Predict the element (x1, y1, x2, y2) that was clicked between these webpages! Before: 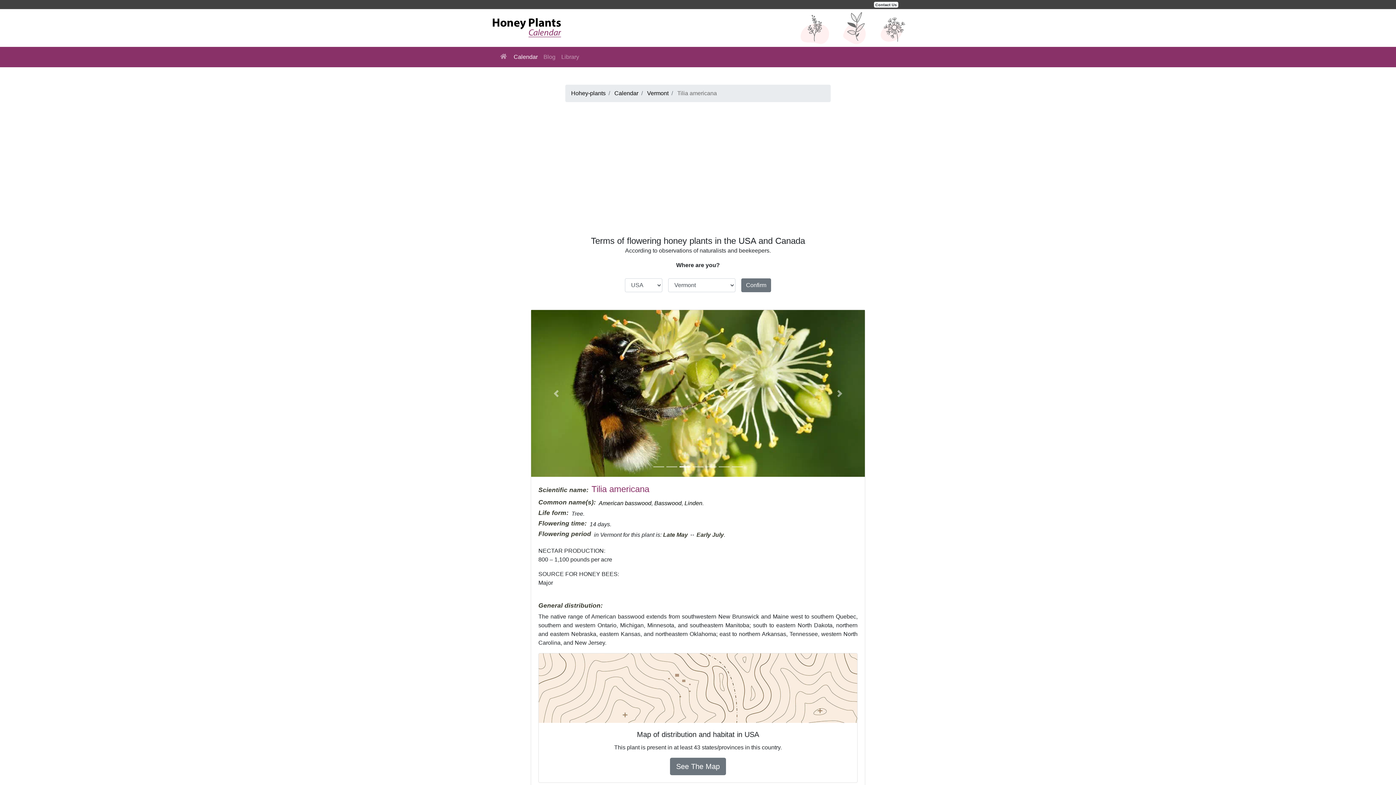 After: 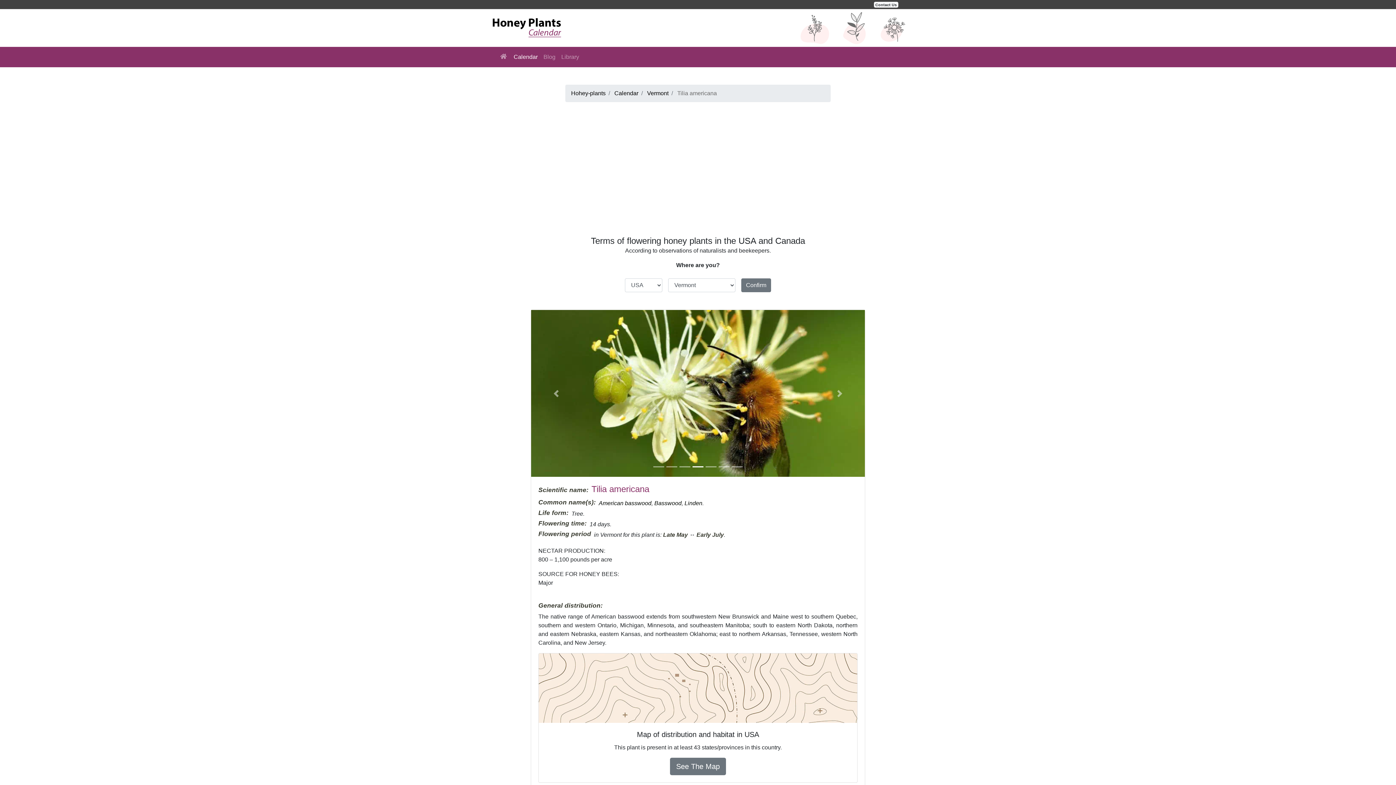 Action: label: Confirm bbox: (741, 278, 771, 292)